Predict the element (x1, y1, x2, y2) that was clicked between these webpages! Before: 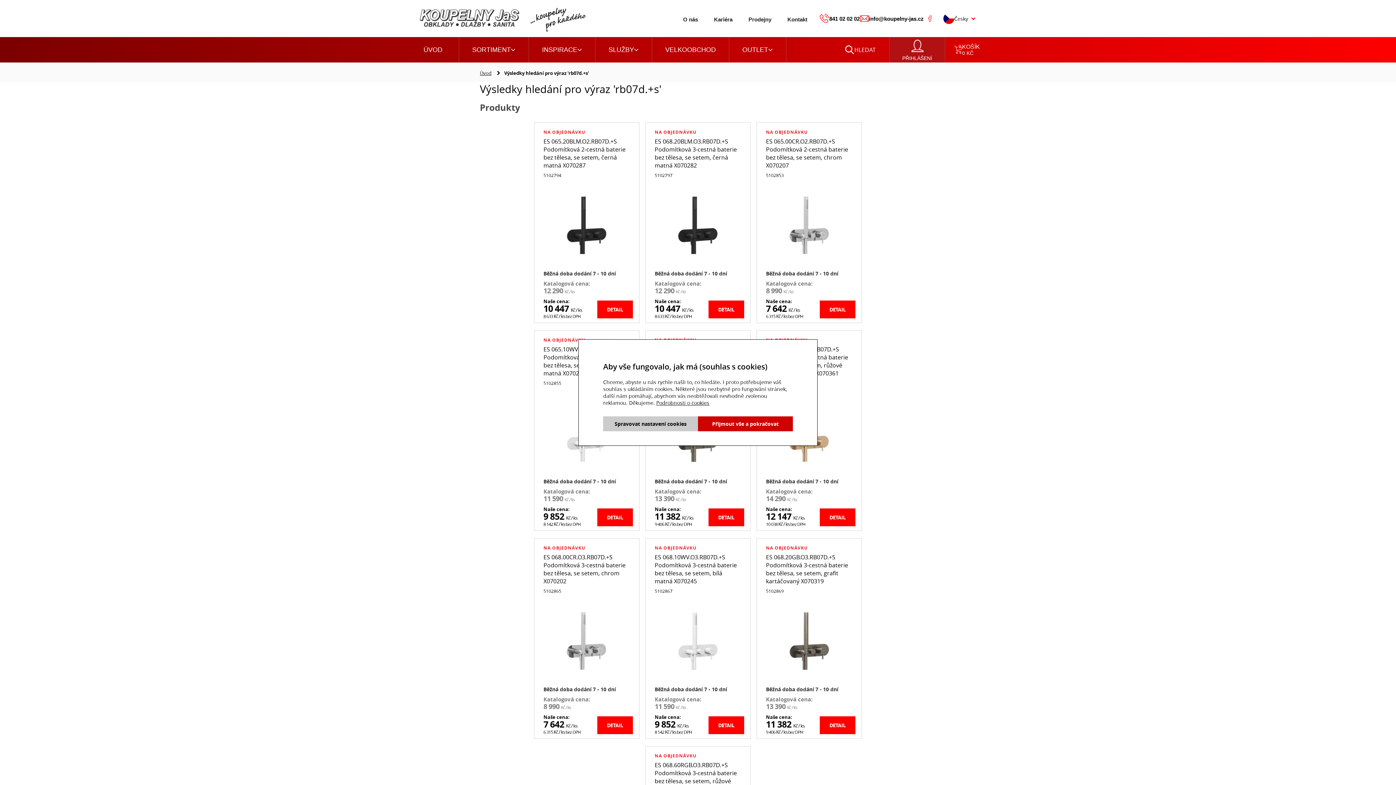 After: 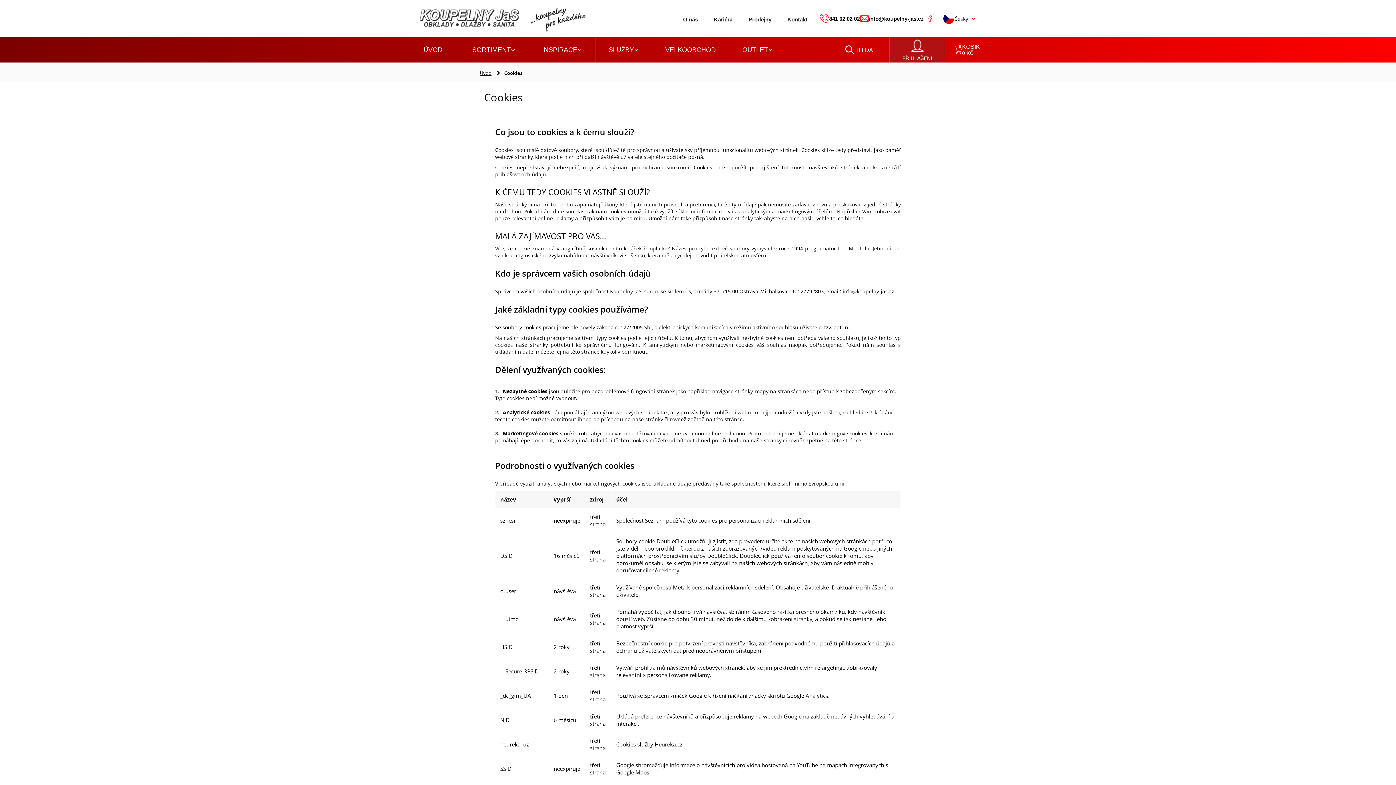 Action: label: Podrobnosti o cookies bbox: (656, 399, 709, 406)